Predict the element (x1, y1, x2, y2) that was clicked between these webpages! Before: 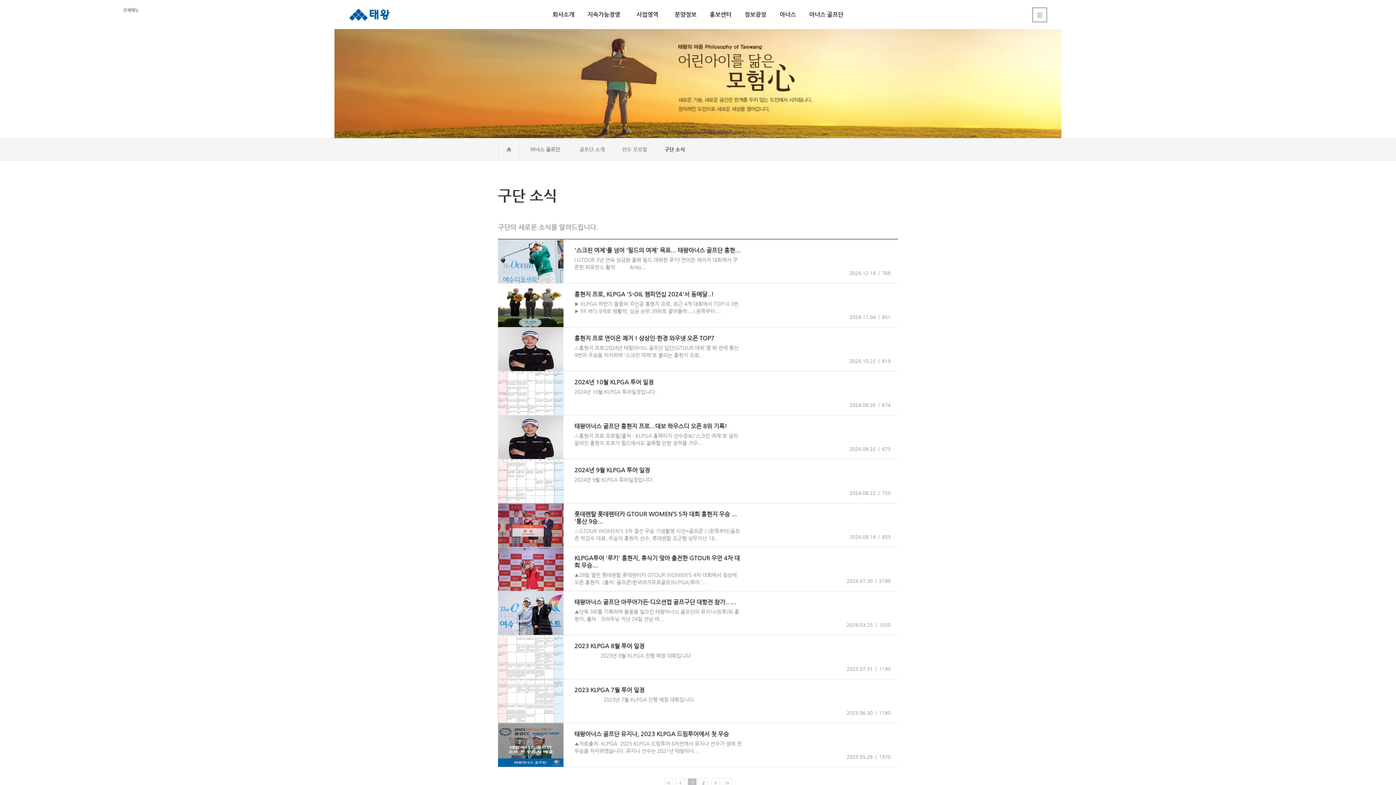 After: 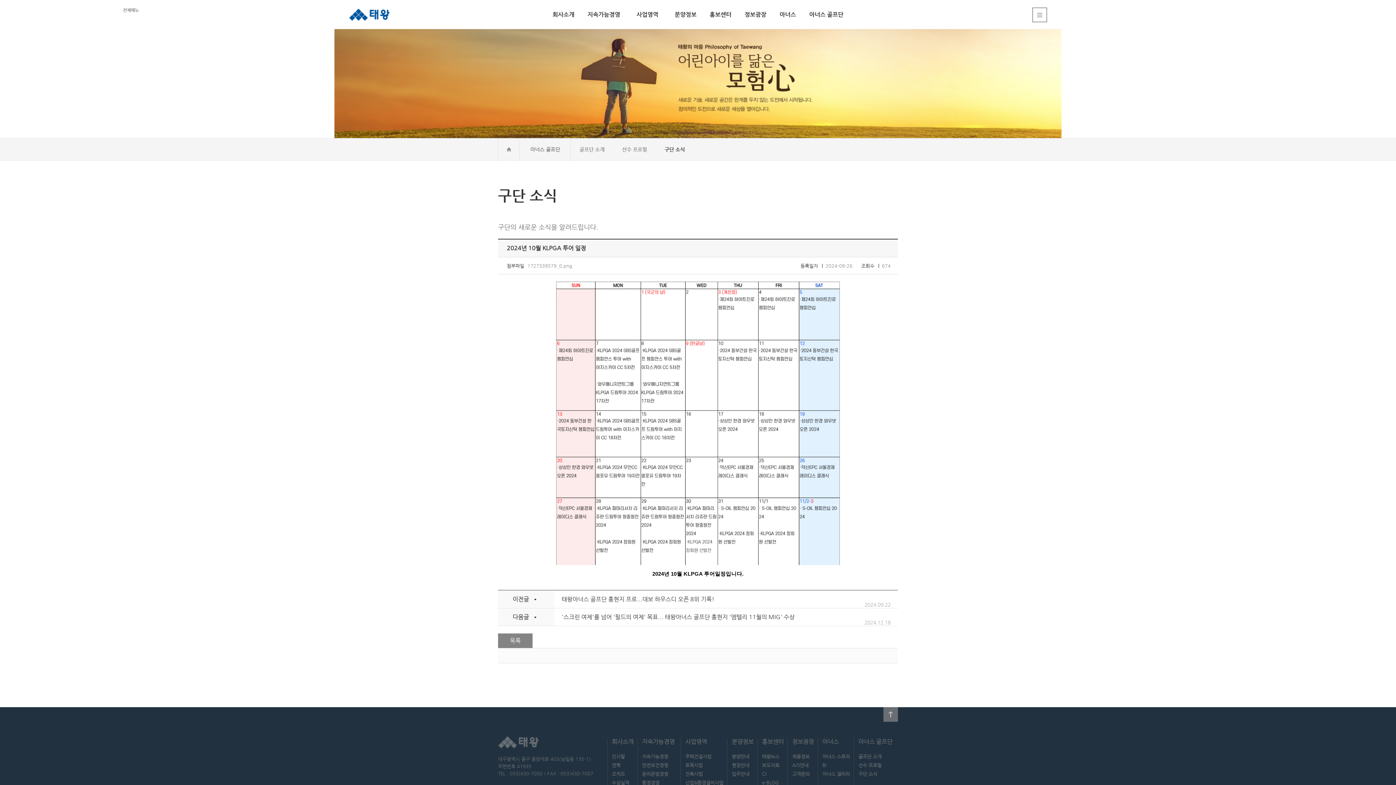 Action: bbox: (574, 378, 898, 395) label: 2024년 10월 KLPGA 투어 일정
2024년 10월 KLPGA 투어일정입니다.